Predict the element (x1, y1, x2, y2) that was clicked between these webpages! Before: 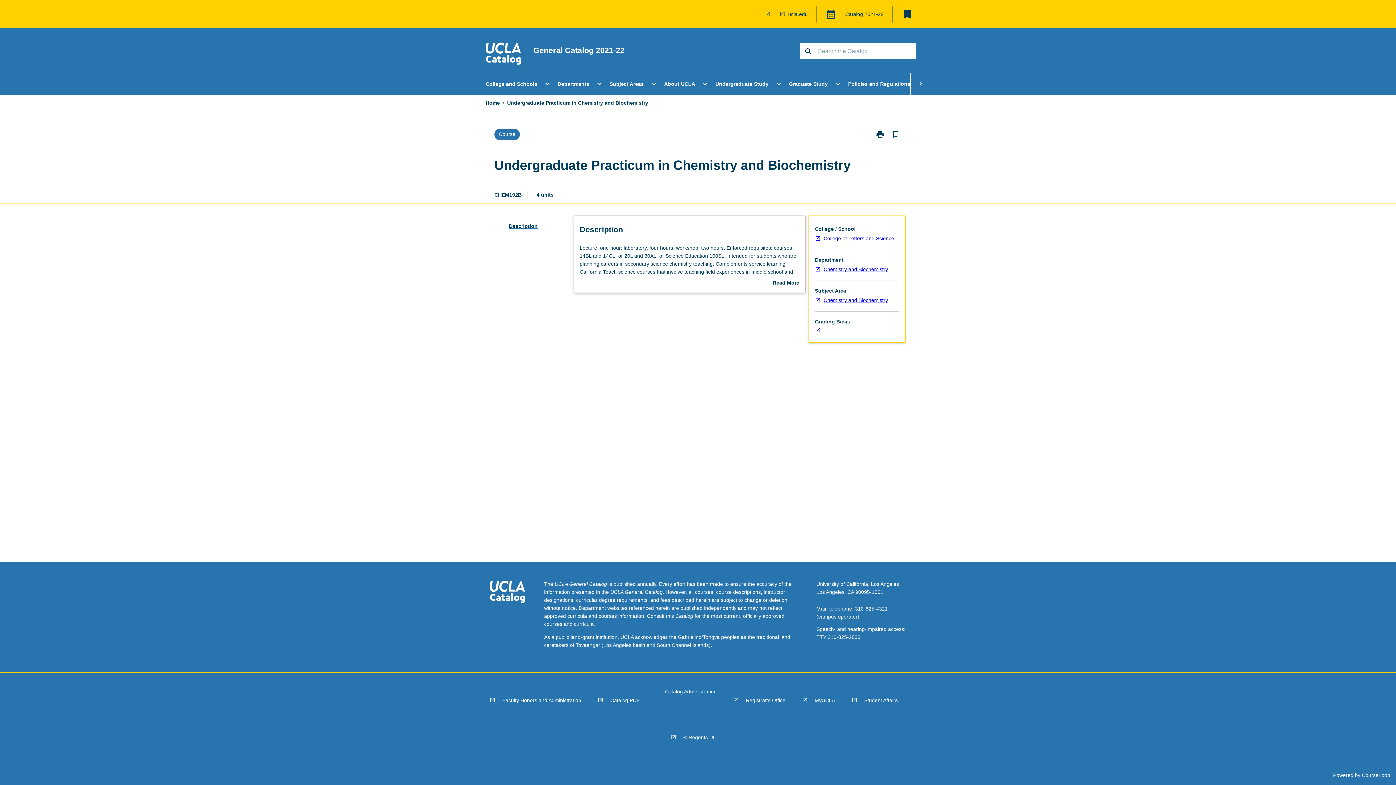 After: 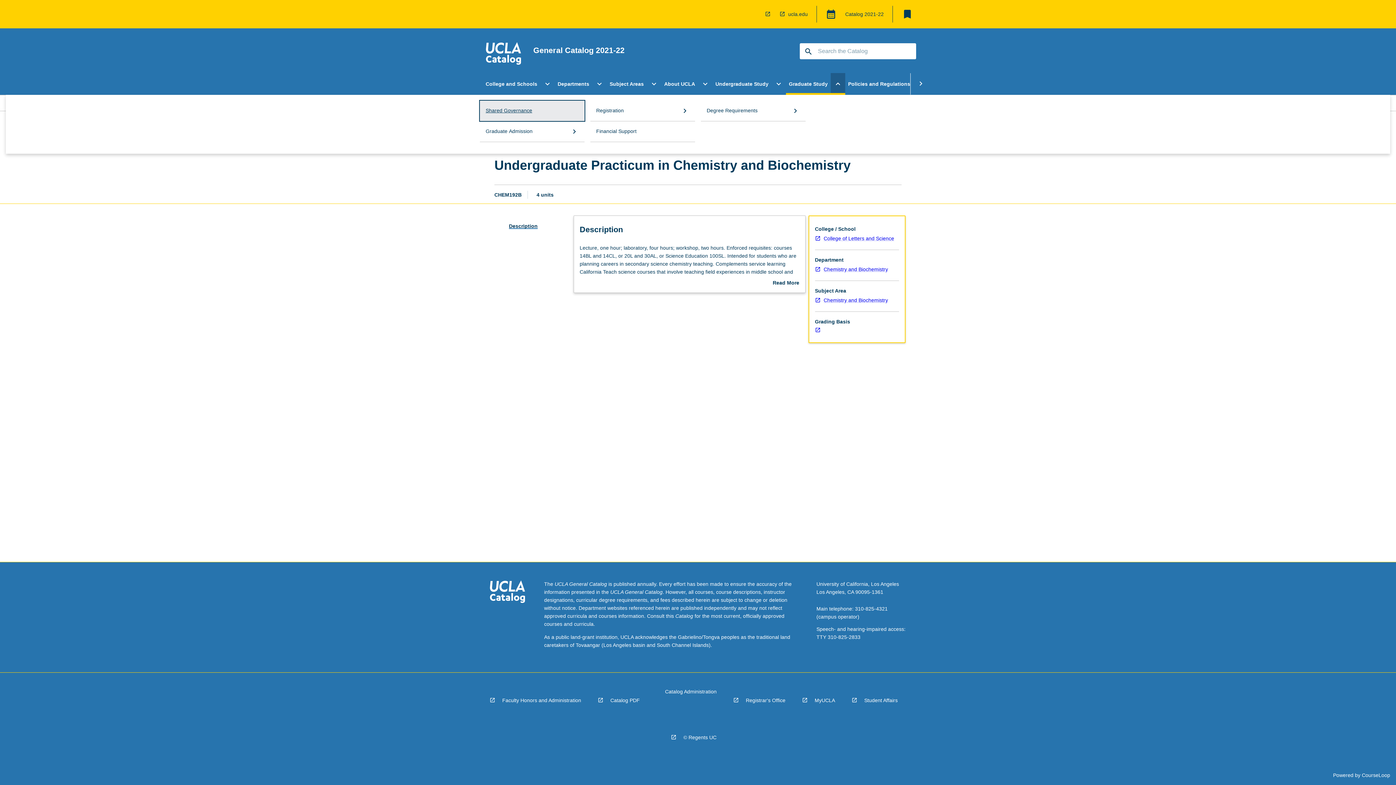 Action: label: Open Graduate Study Menu
expand_more bbox: (830, 73, 845, 94)